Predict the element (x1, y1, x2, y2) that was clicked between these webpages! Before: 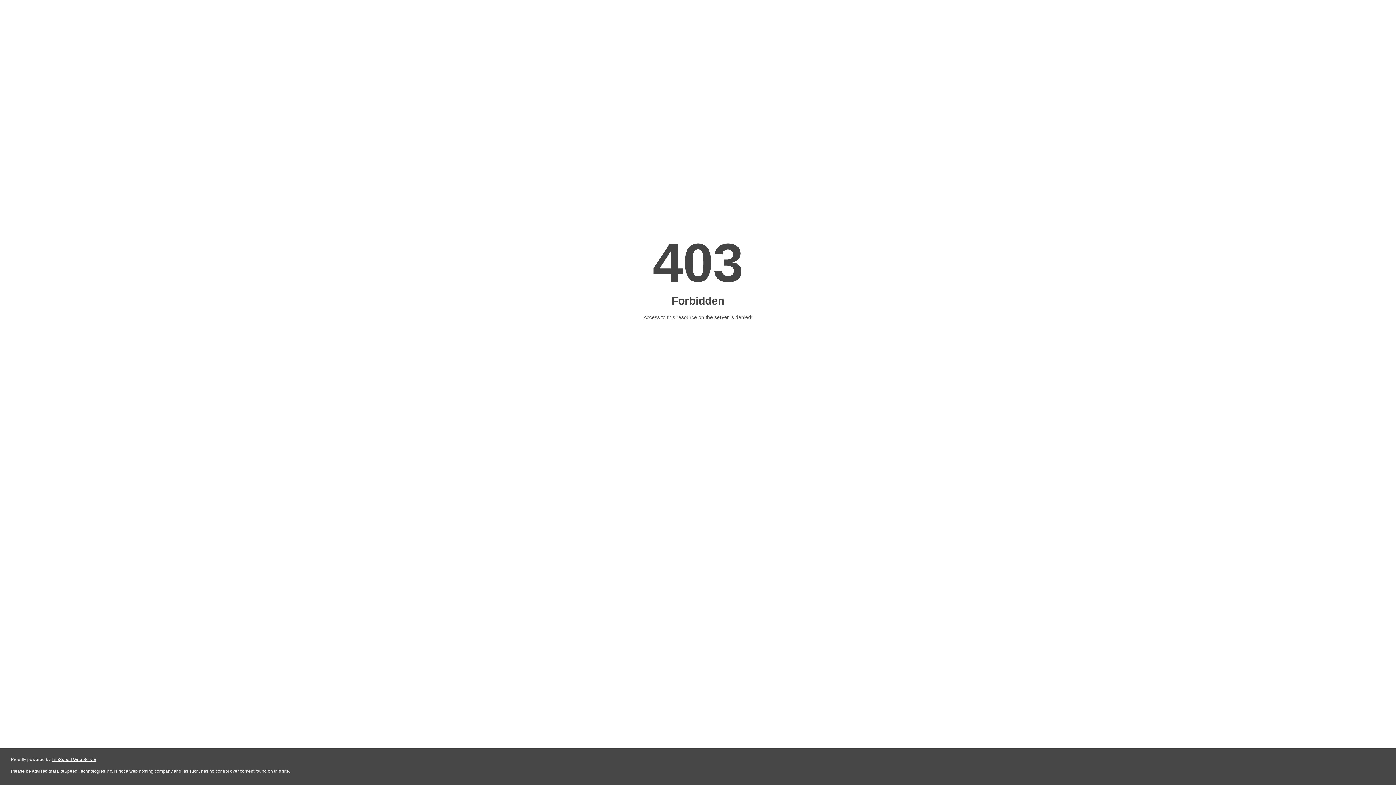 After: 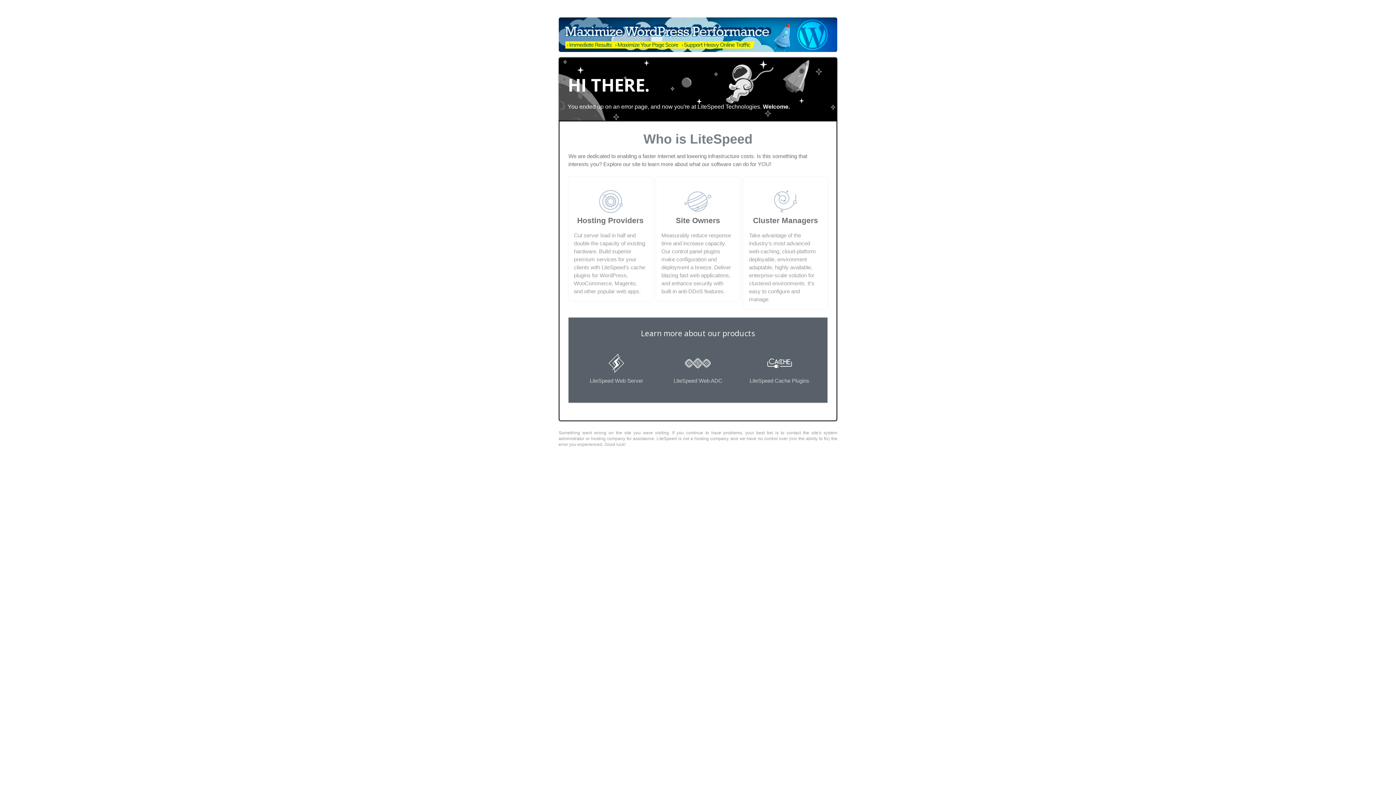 Action: bbox: (51, 757, 96, 762) label: LiteSpeed Web Server